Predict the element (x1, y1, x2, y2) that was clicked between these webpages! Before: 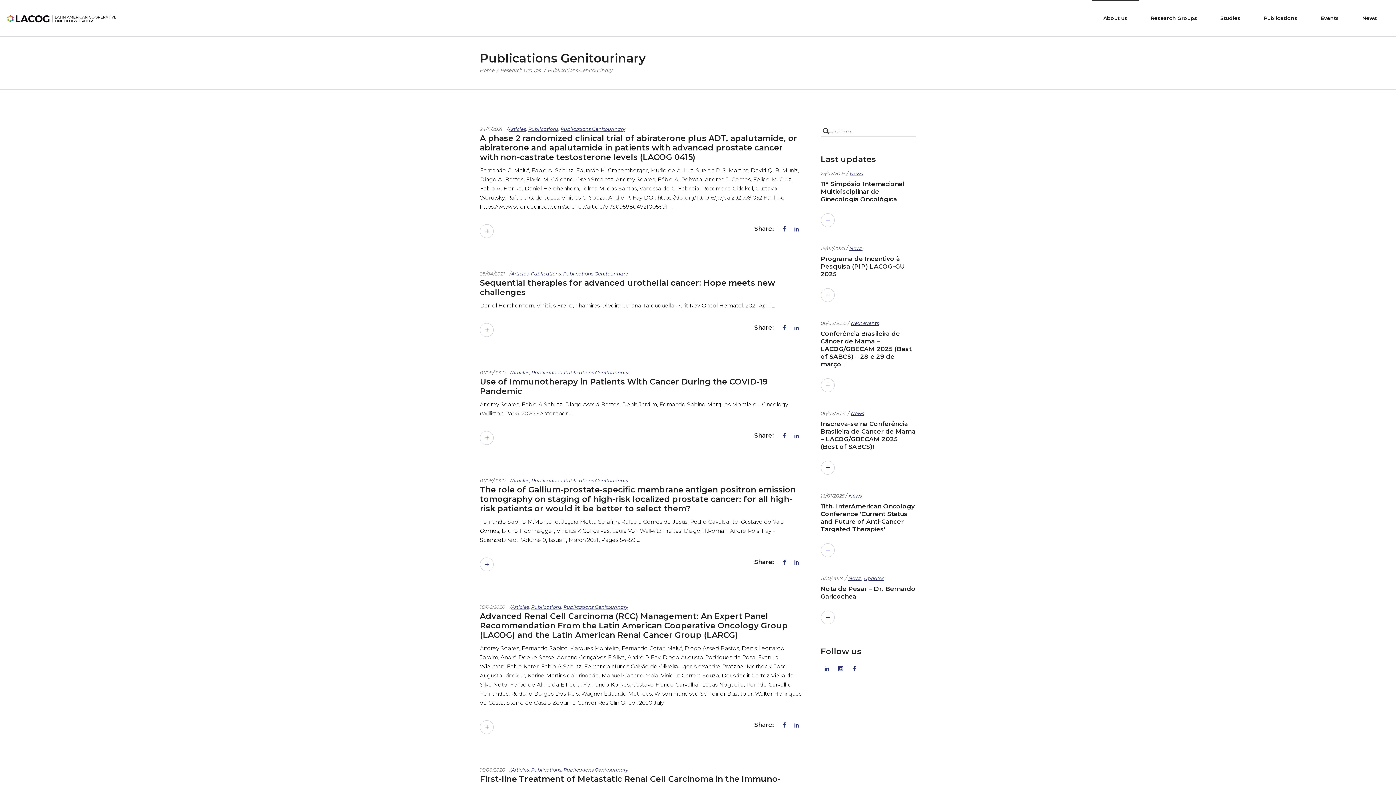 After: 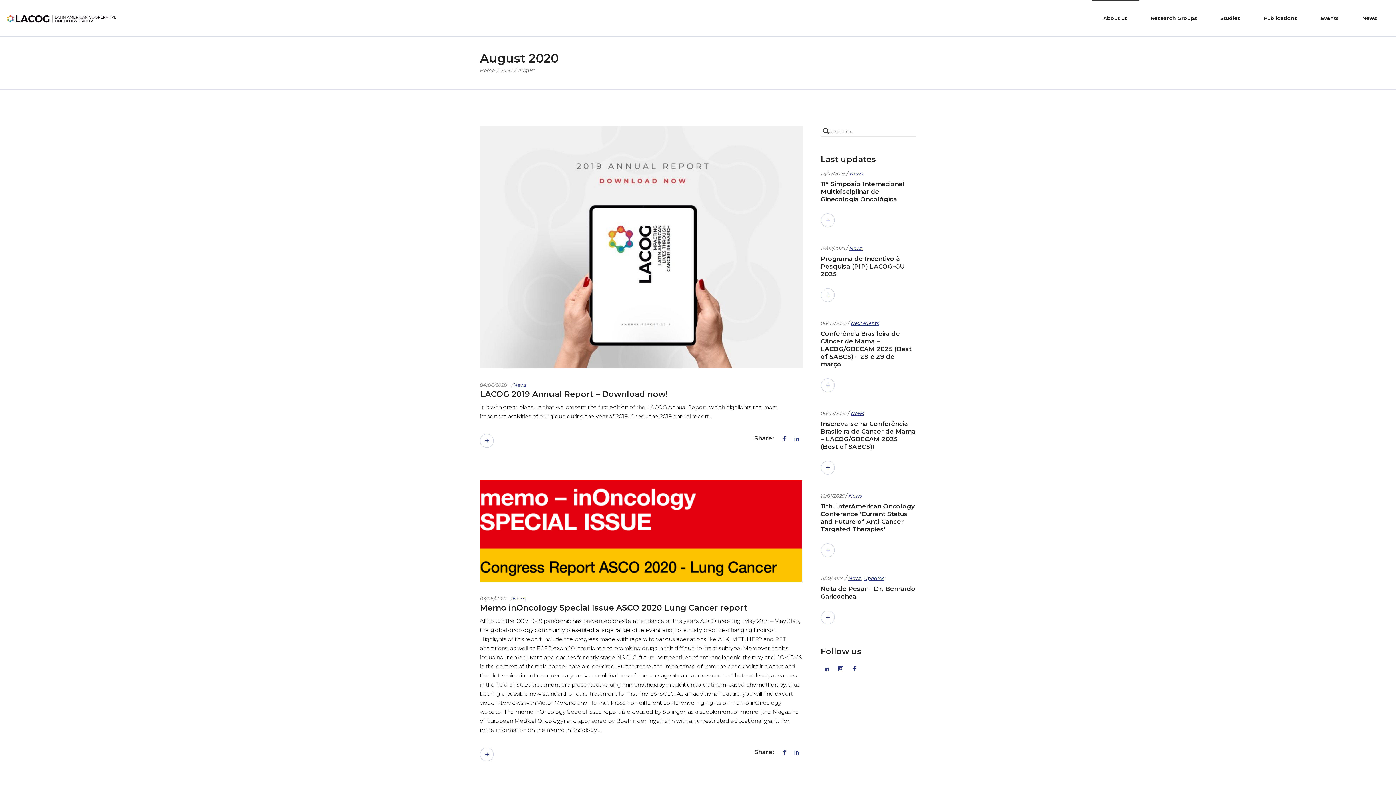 Action: label: 01/08/2020 bbox: (480, 477, 505, 483)